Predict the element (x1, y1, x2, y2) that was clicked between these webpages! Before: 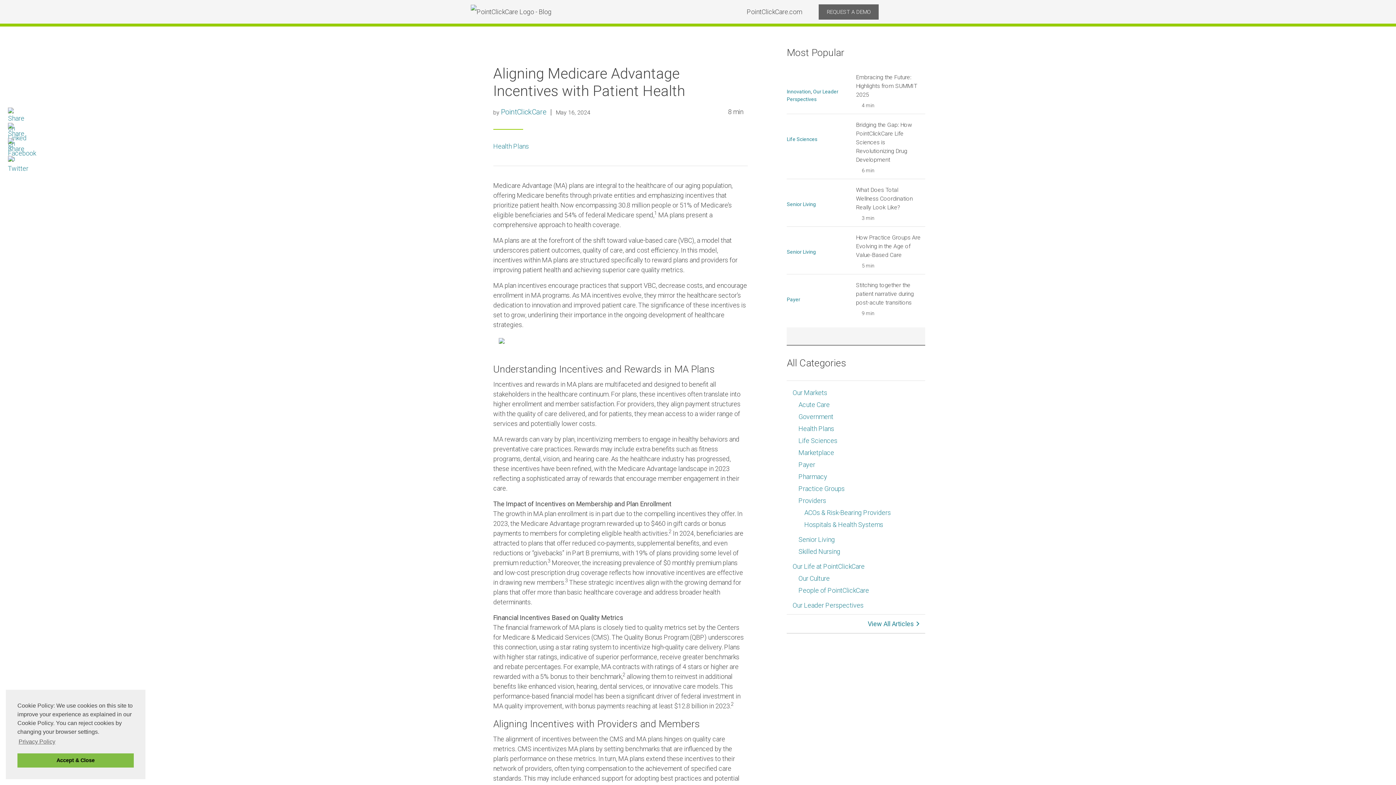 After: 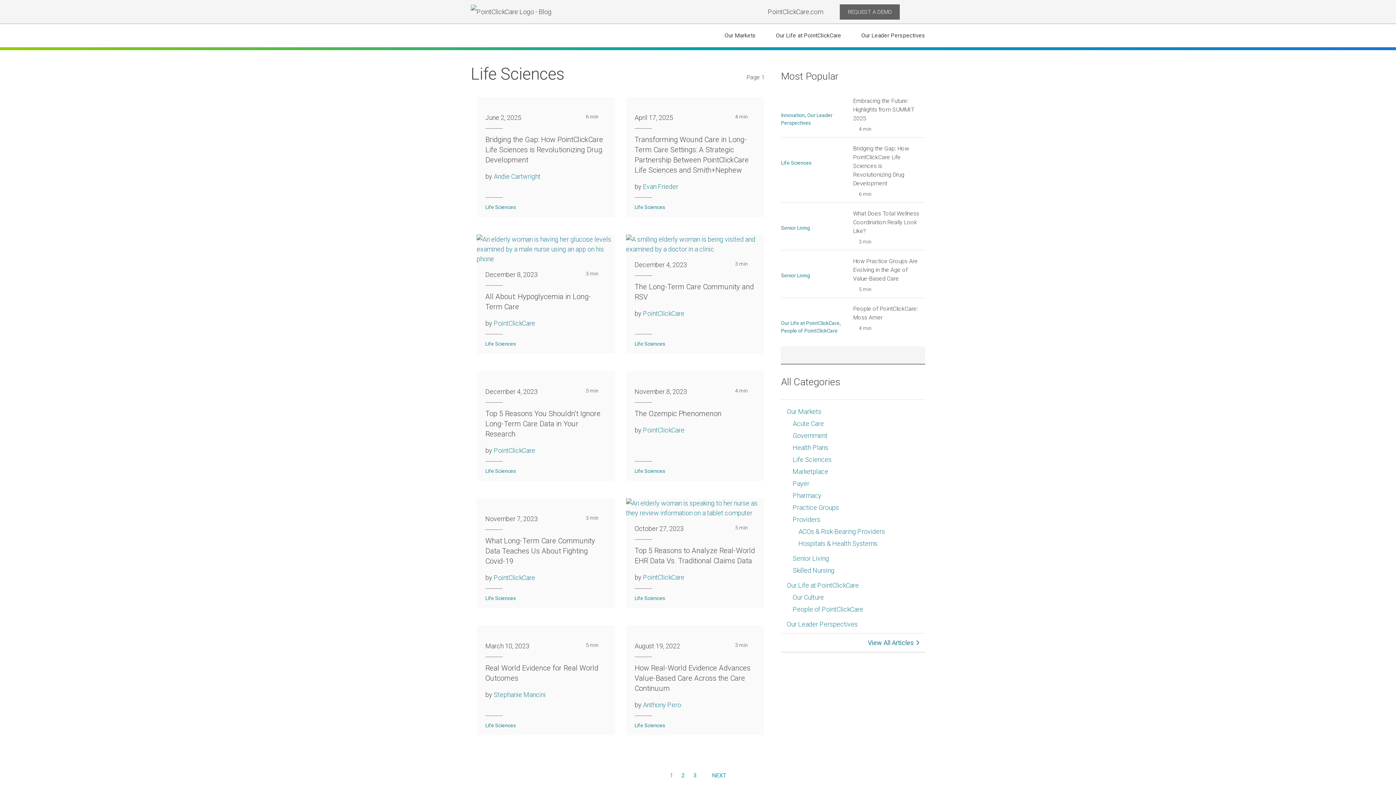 Action: label: Life Sciences bbox: (787, 136, 817, 142)